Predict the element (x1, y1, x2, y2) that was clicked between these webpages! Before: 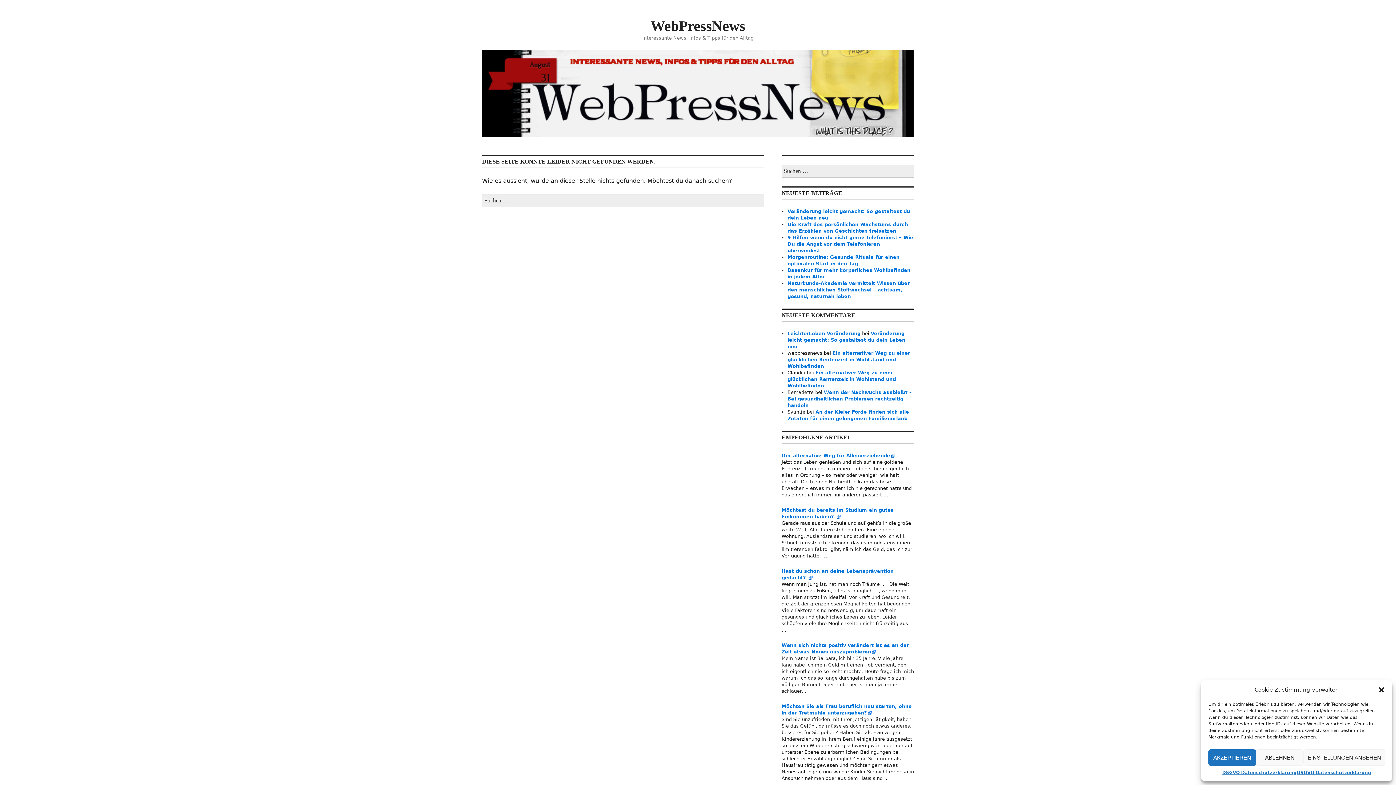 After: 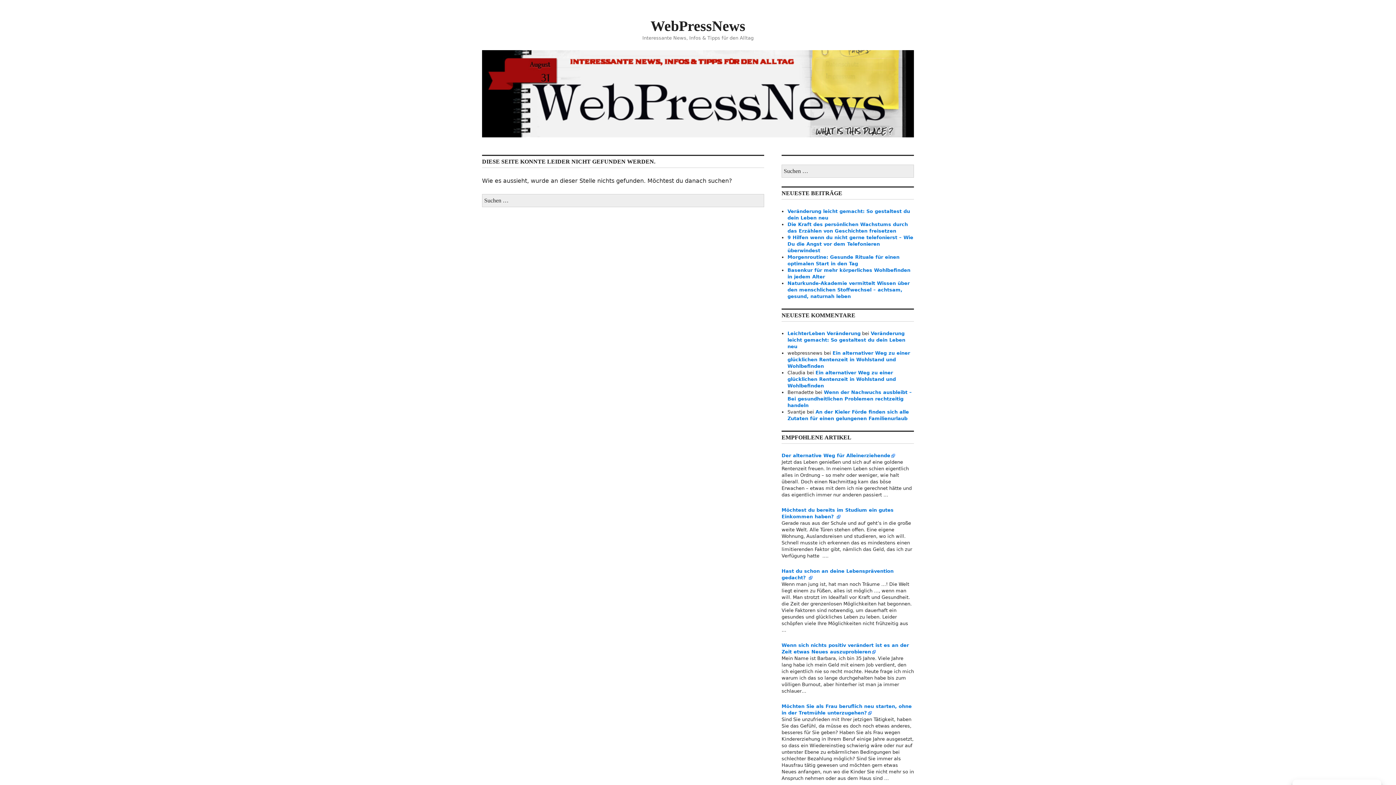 Action: bbox: (1378, 686, 1385, 693) label: Dialog schließen